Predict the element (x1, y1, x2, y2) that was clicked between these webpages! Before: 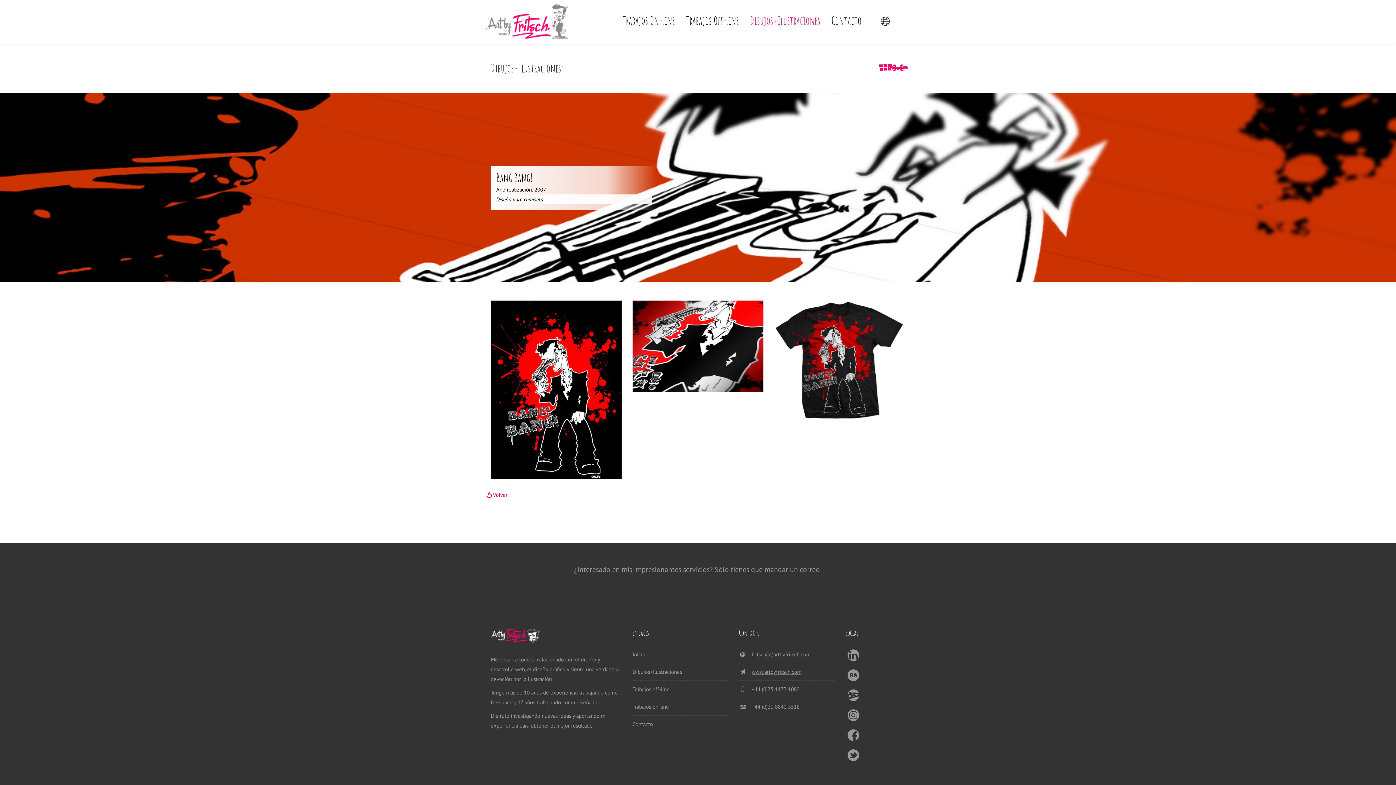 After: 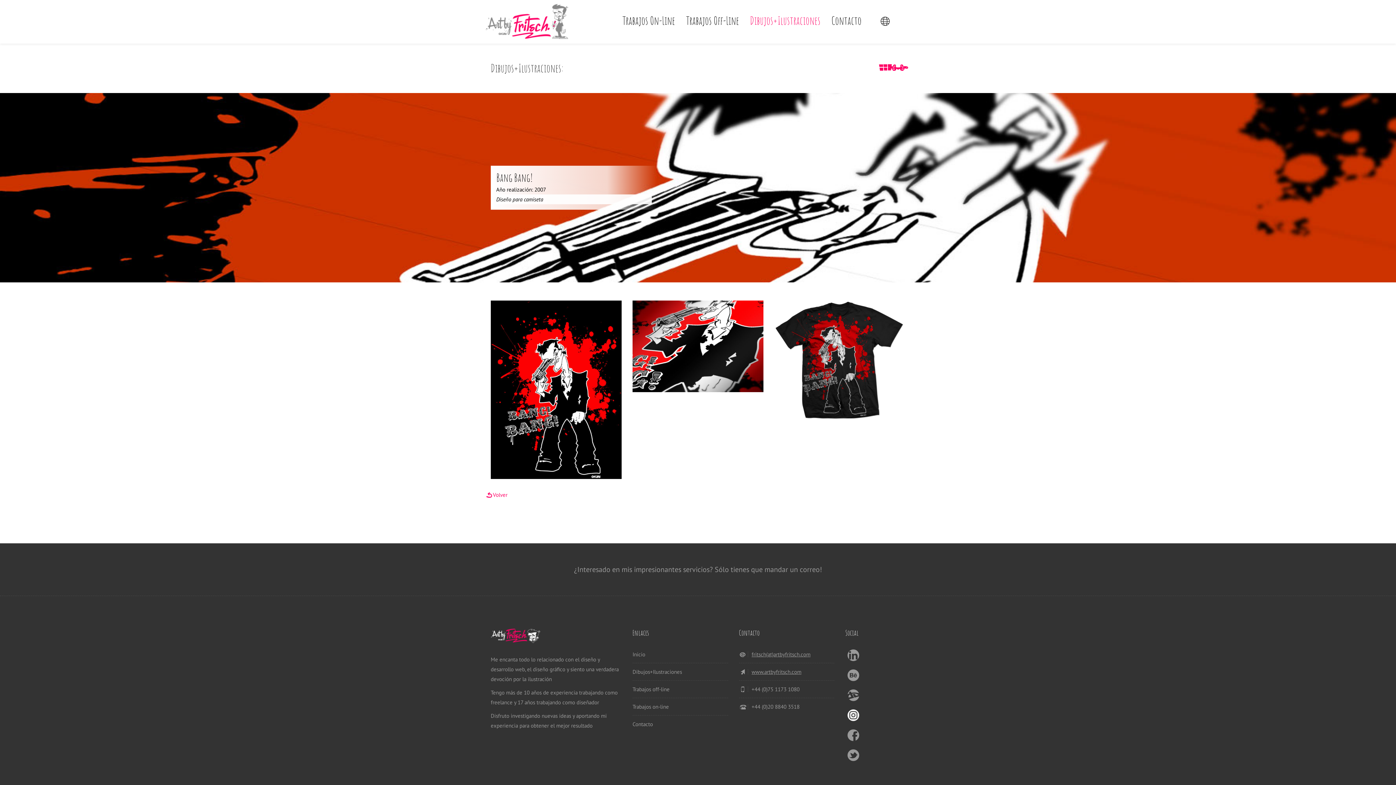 Action: bbox: (845, 714, 861, 721)